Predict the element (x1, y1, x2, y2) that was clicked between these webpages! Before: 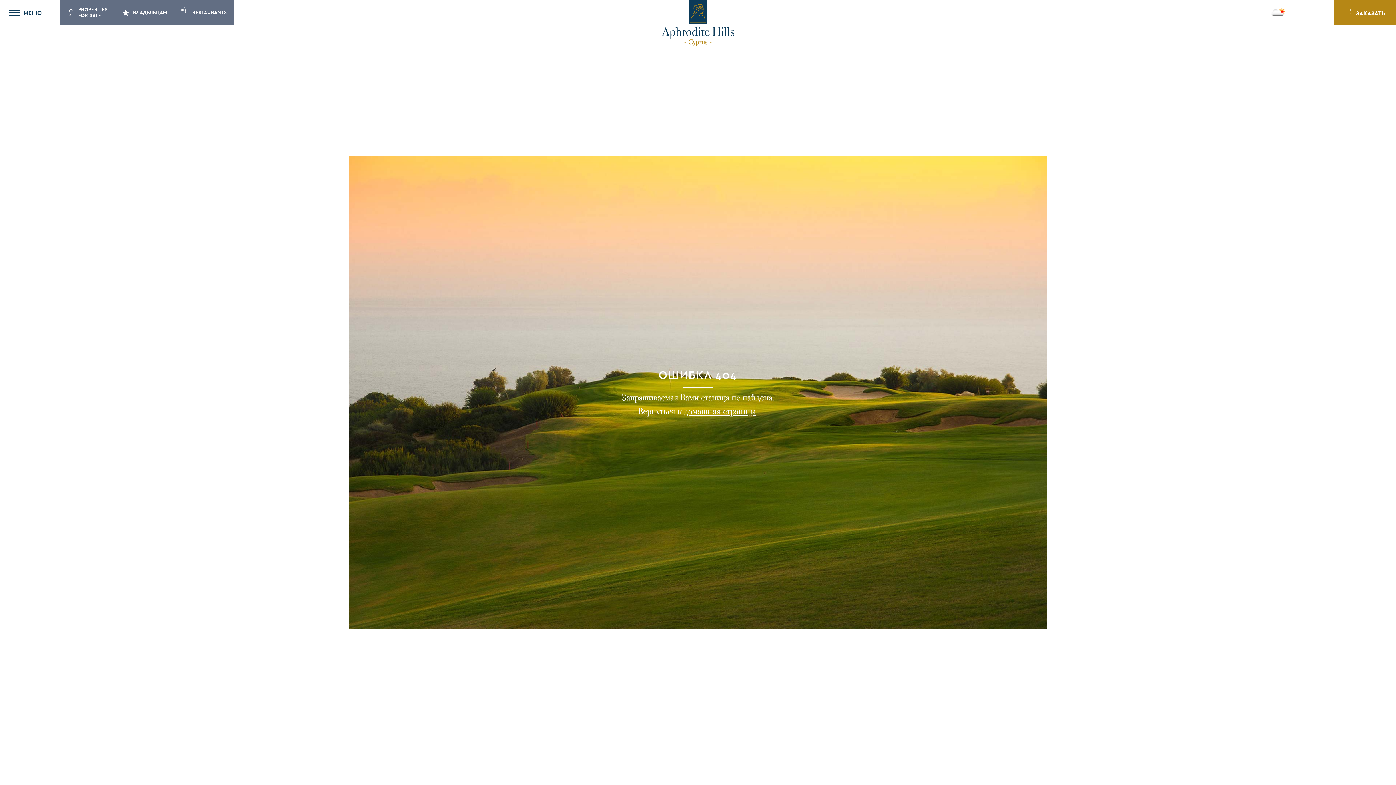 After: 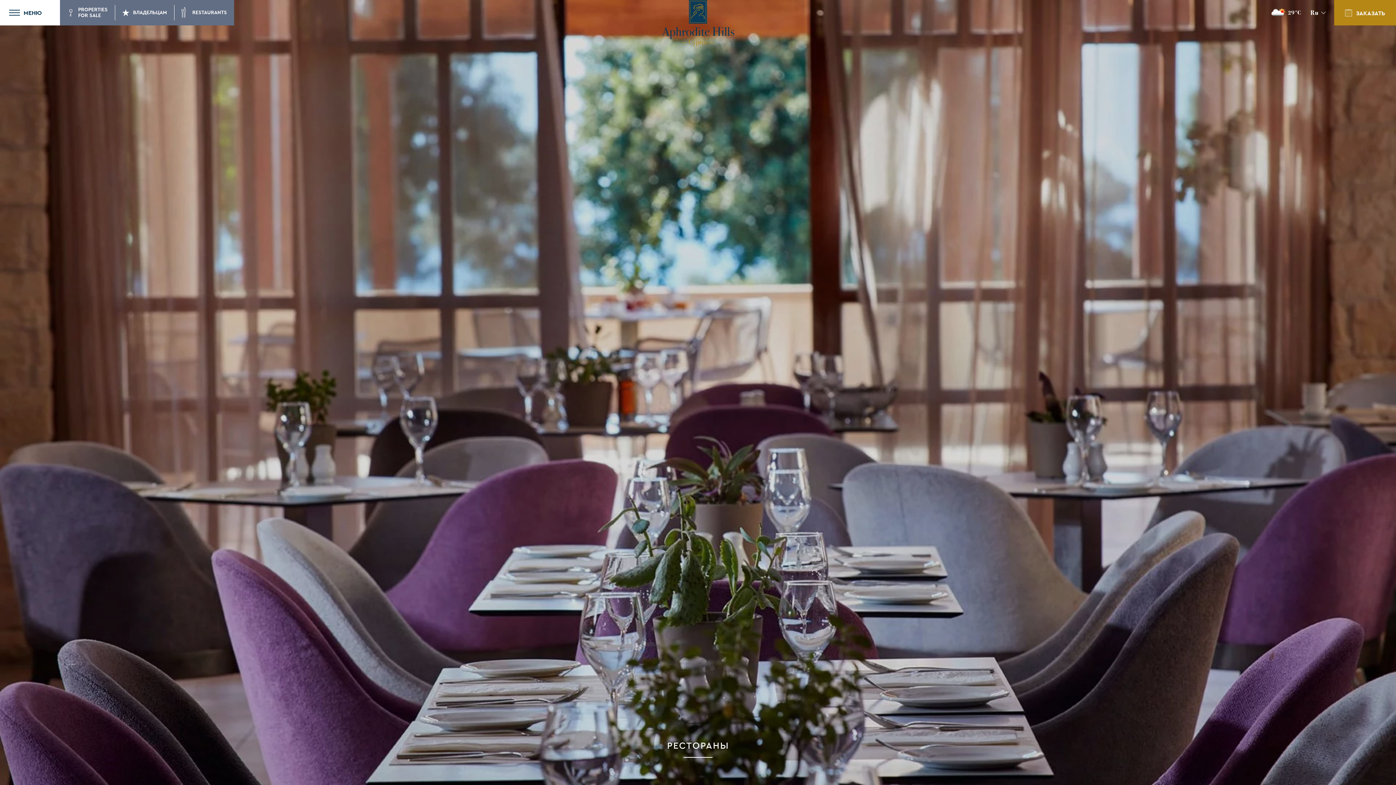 Action: bbox: (181, 7, 226, 18) label: RESTAURANTS